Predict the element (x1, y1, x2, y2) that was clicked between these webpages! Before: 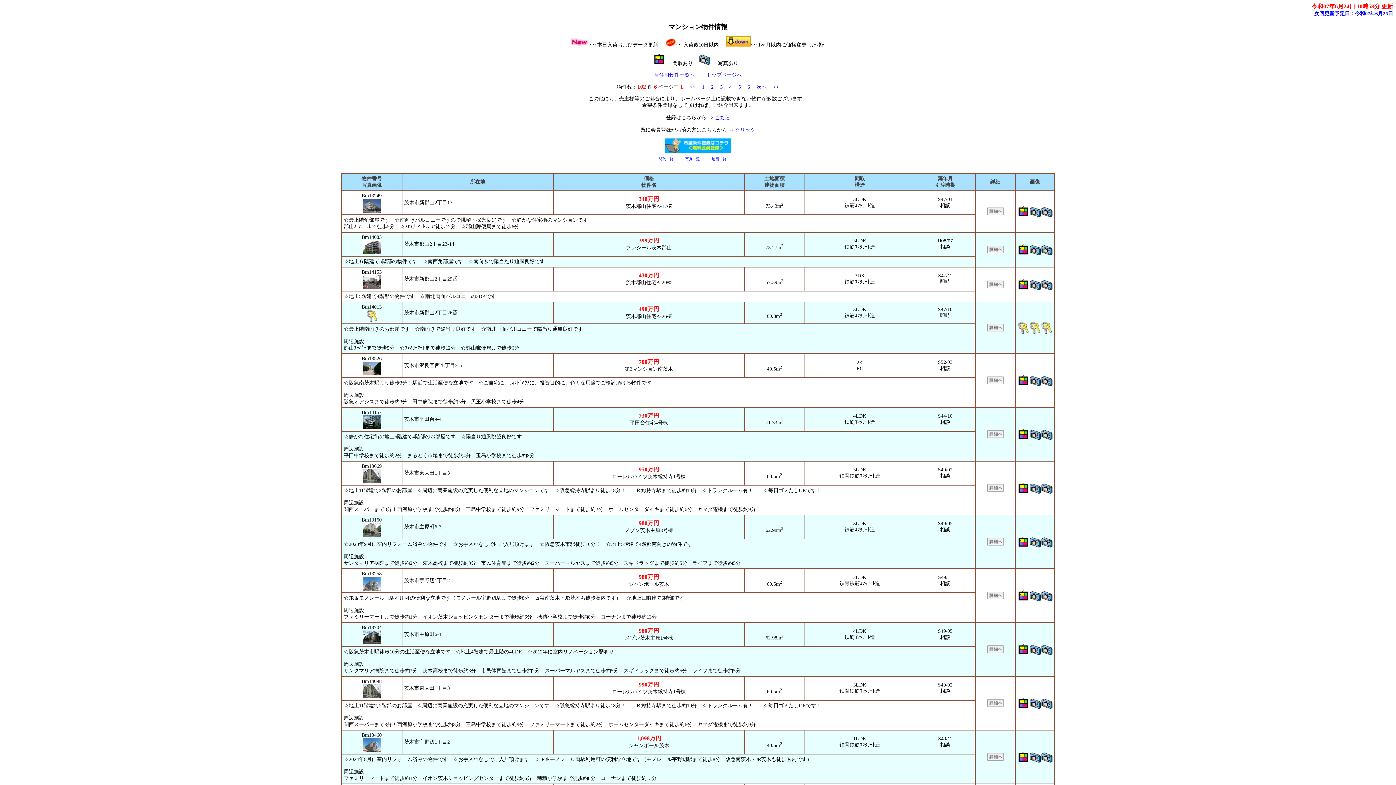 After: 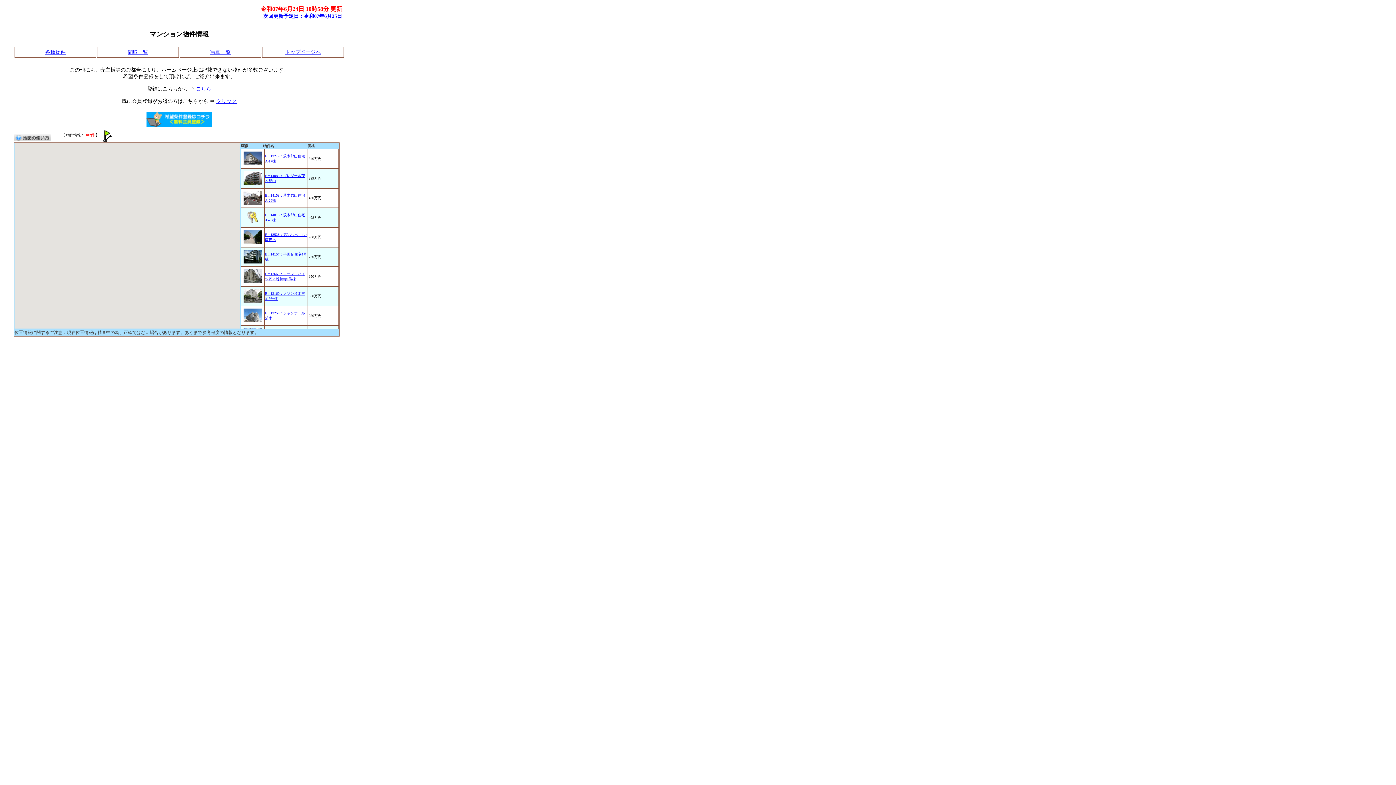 Action: label: 地図一覧 bbox: (712, 157, 726, 161)